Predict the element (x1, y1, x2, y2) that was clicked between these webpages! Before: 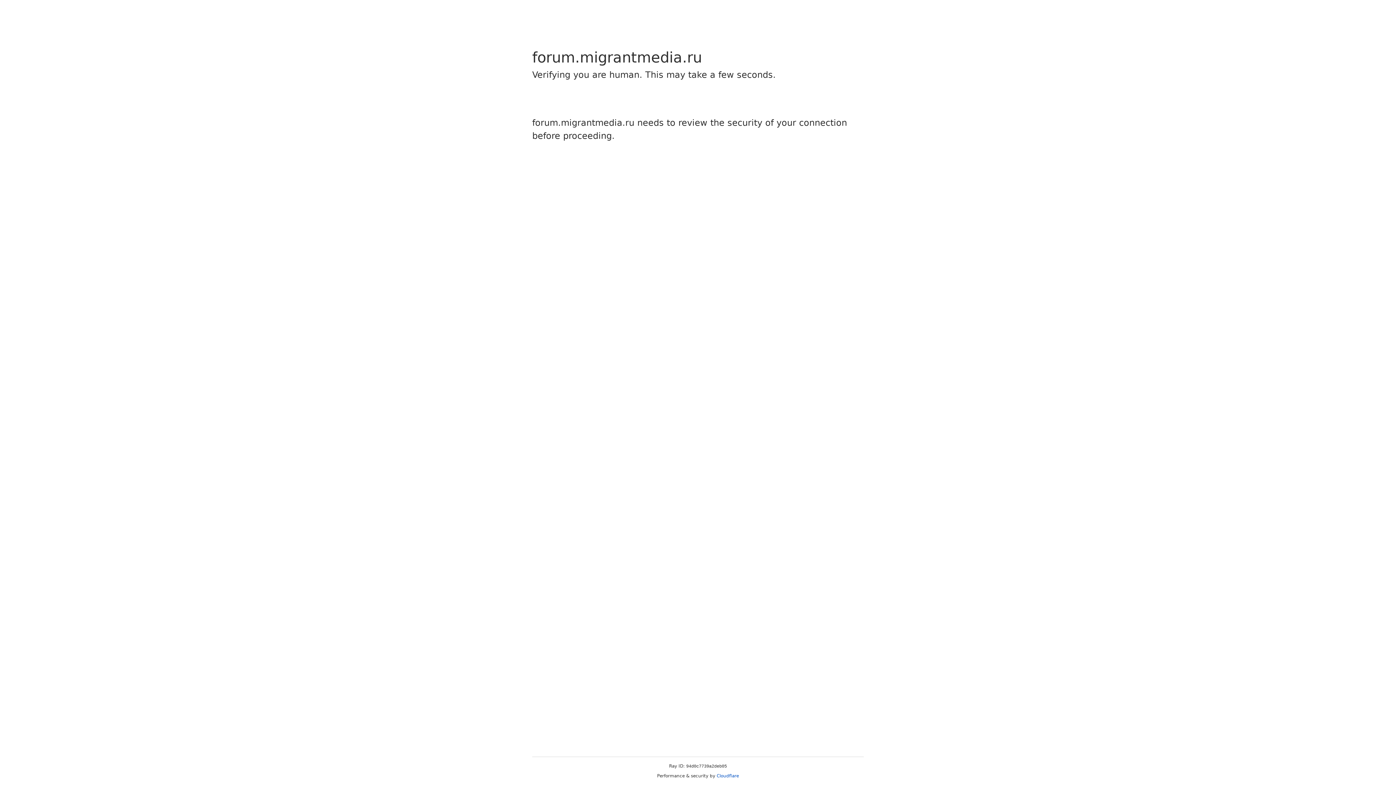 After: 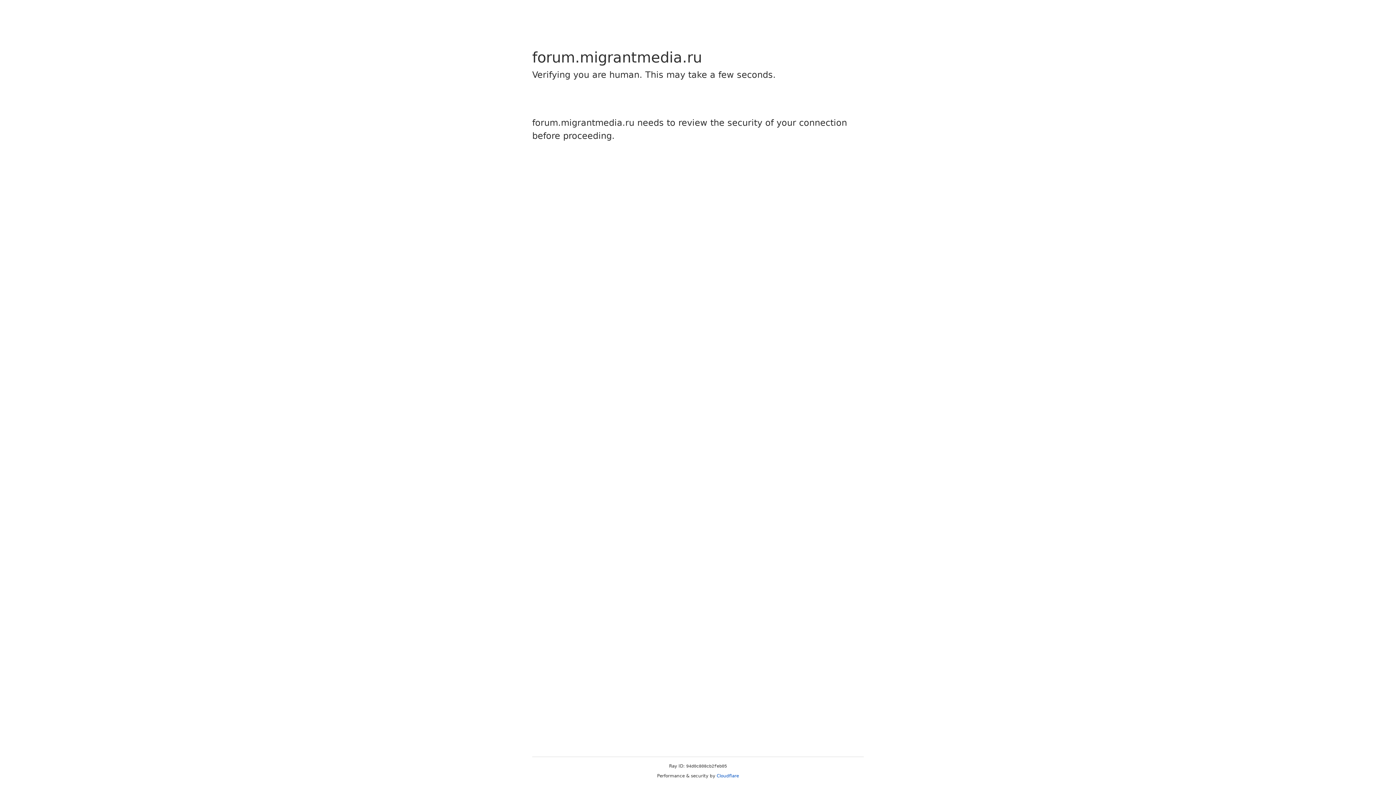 Action: bbox: (716, 773, 739, 778) label: Cloudflare